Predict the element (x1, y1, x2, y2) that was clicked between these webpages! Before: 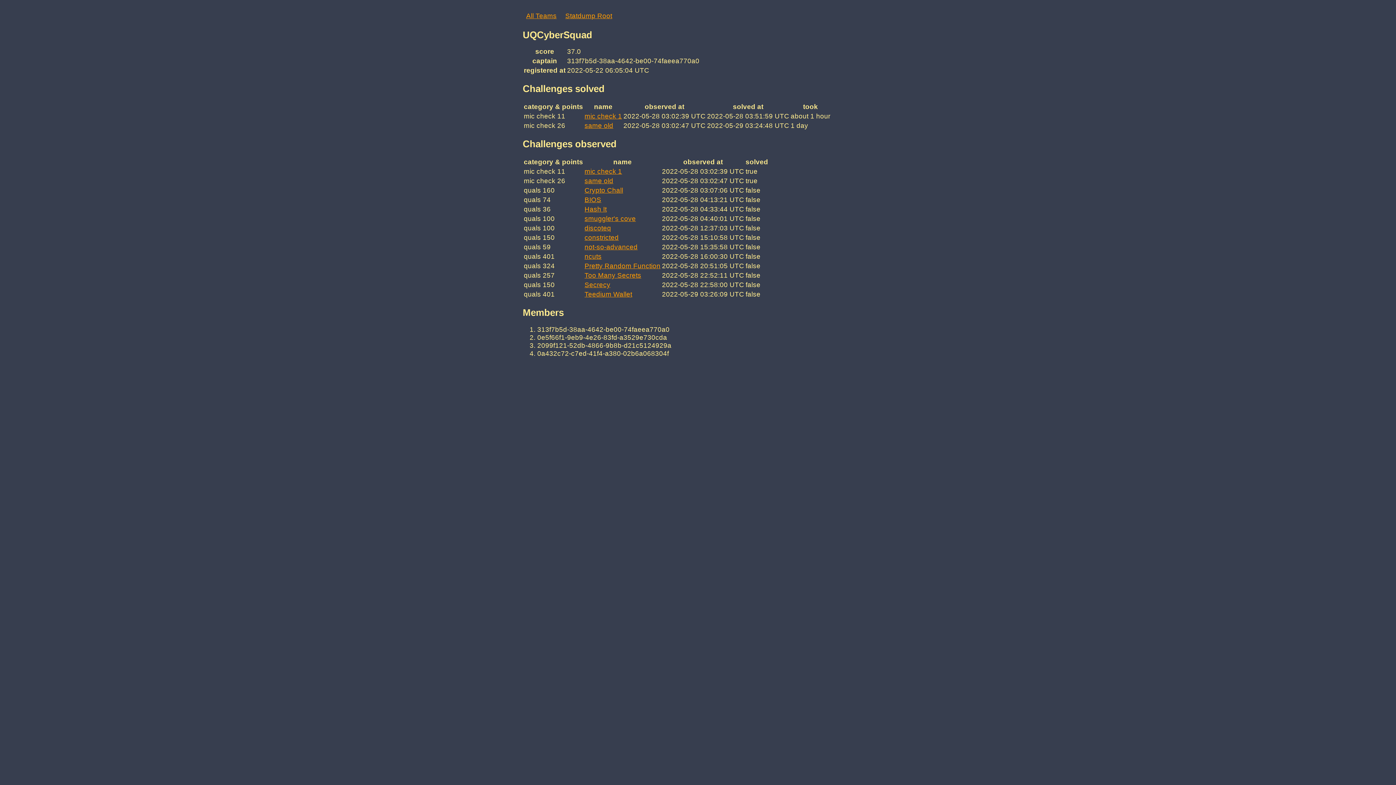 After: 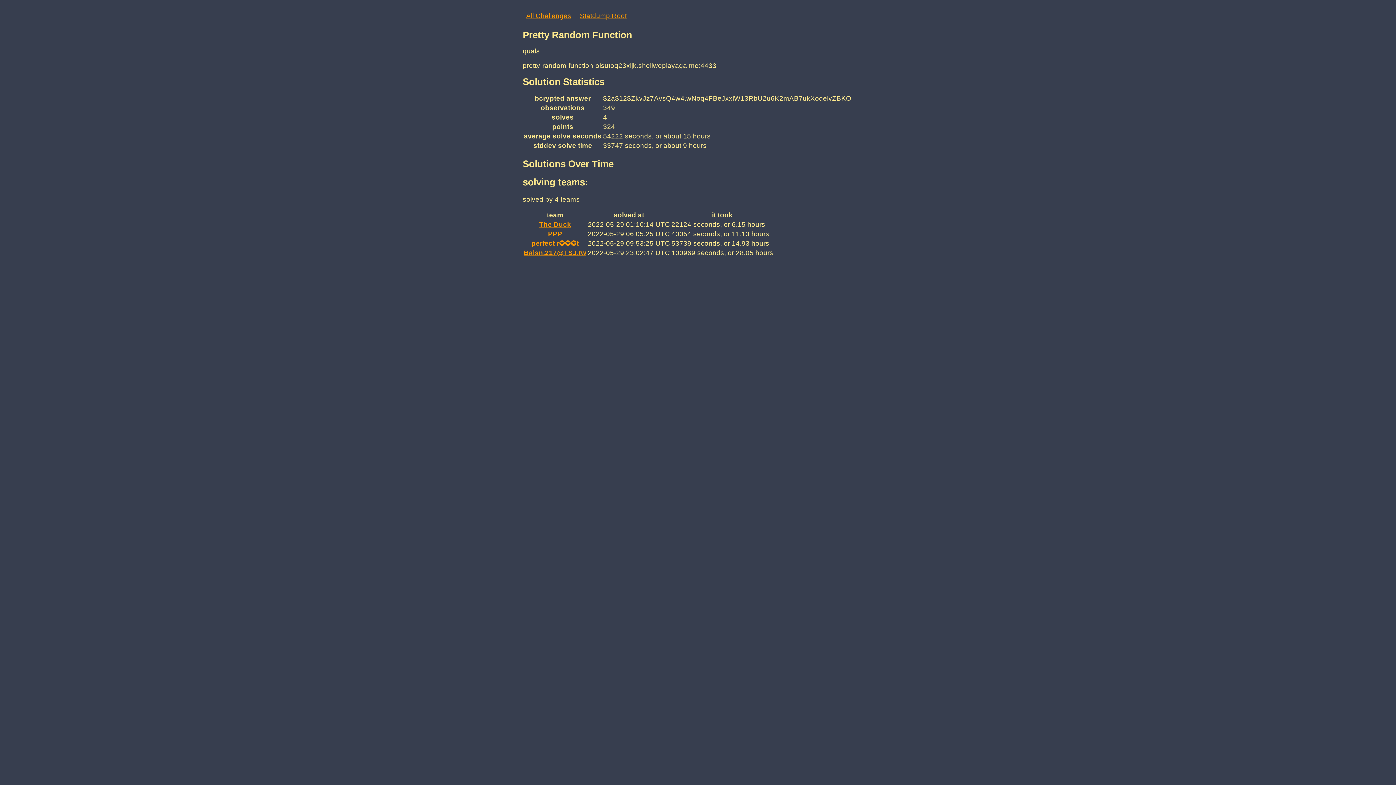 Action: label: Pretty Random Function bbox: (584, 262, 660, 269)